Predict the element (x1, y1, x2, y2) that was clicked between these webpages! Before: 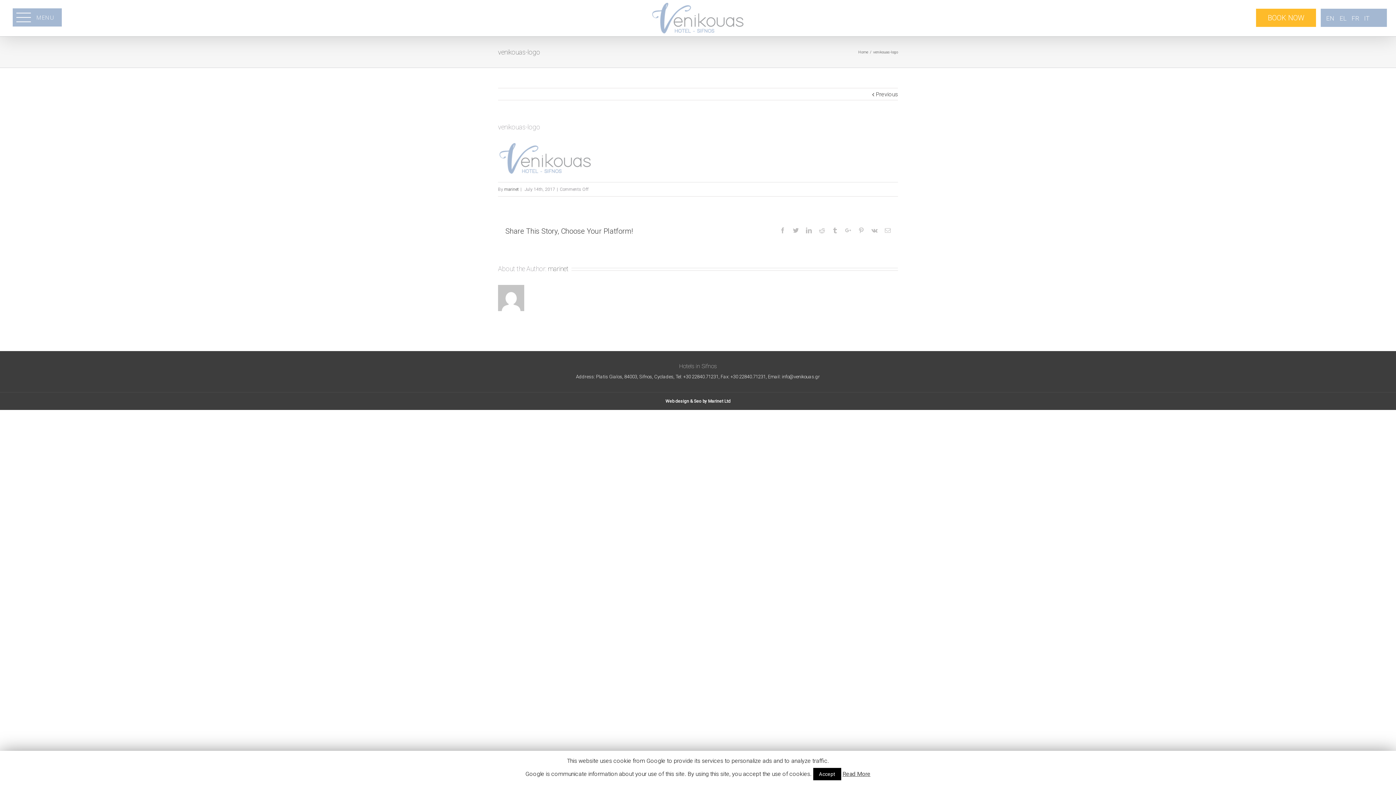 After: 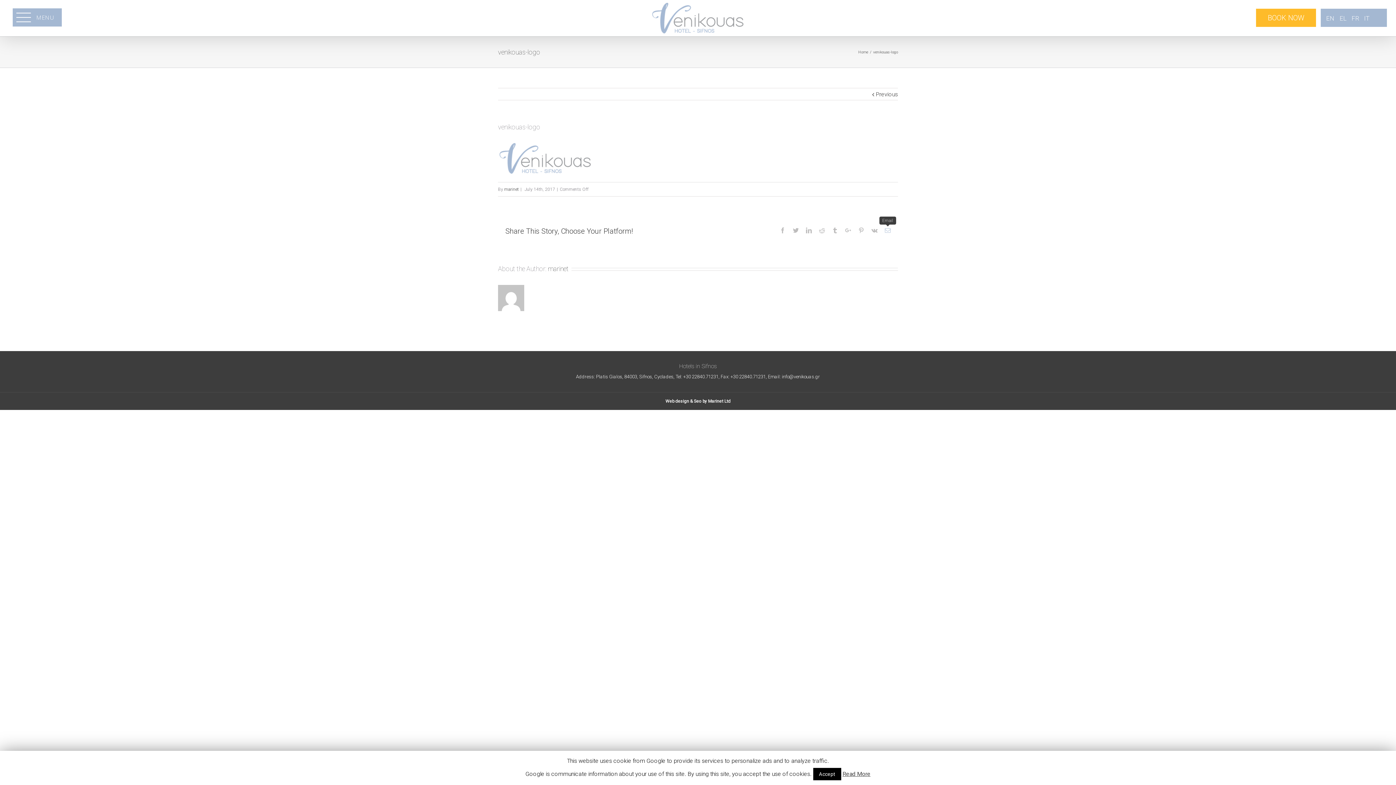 Action: bbox: (885, 227, 890, 233) label: Email